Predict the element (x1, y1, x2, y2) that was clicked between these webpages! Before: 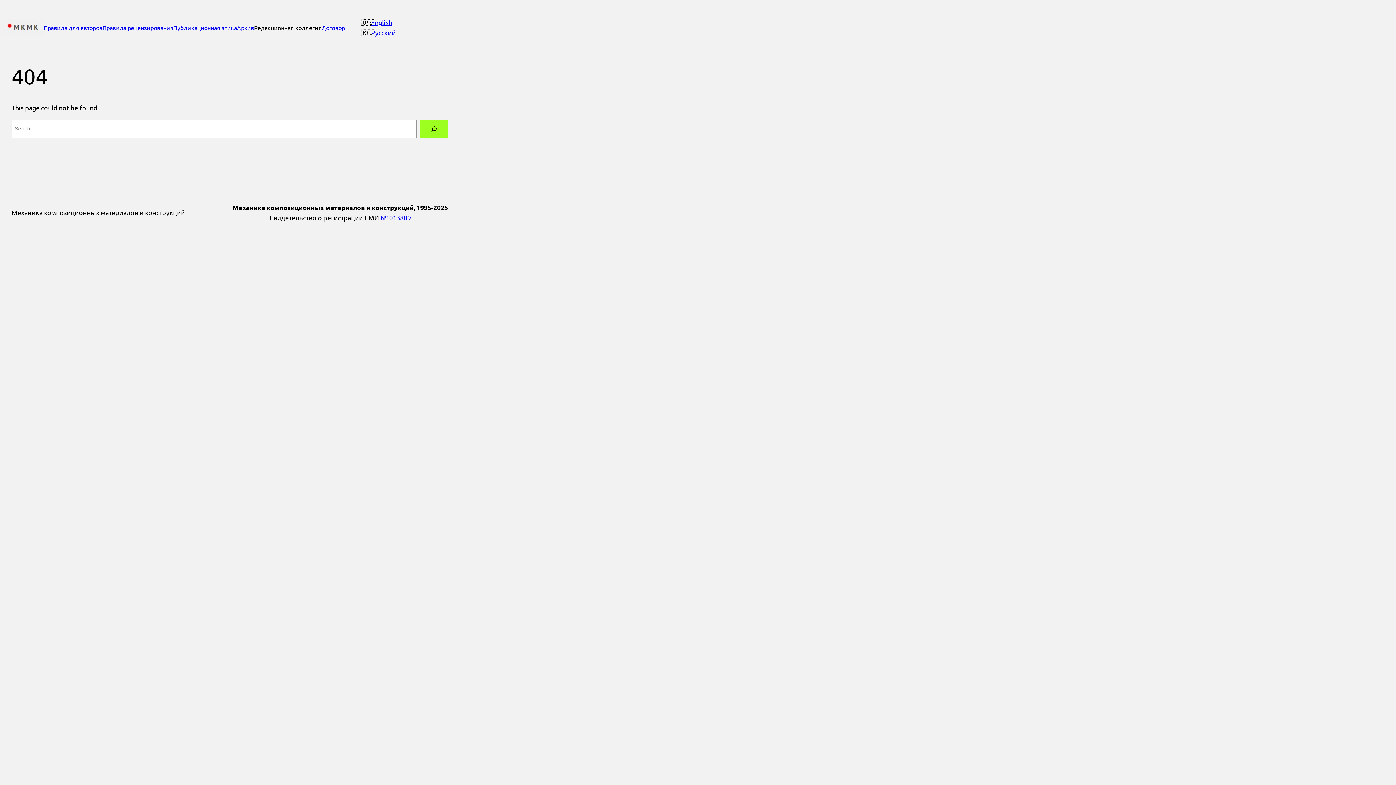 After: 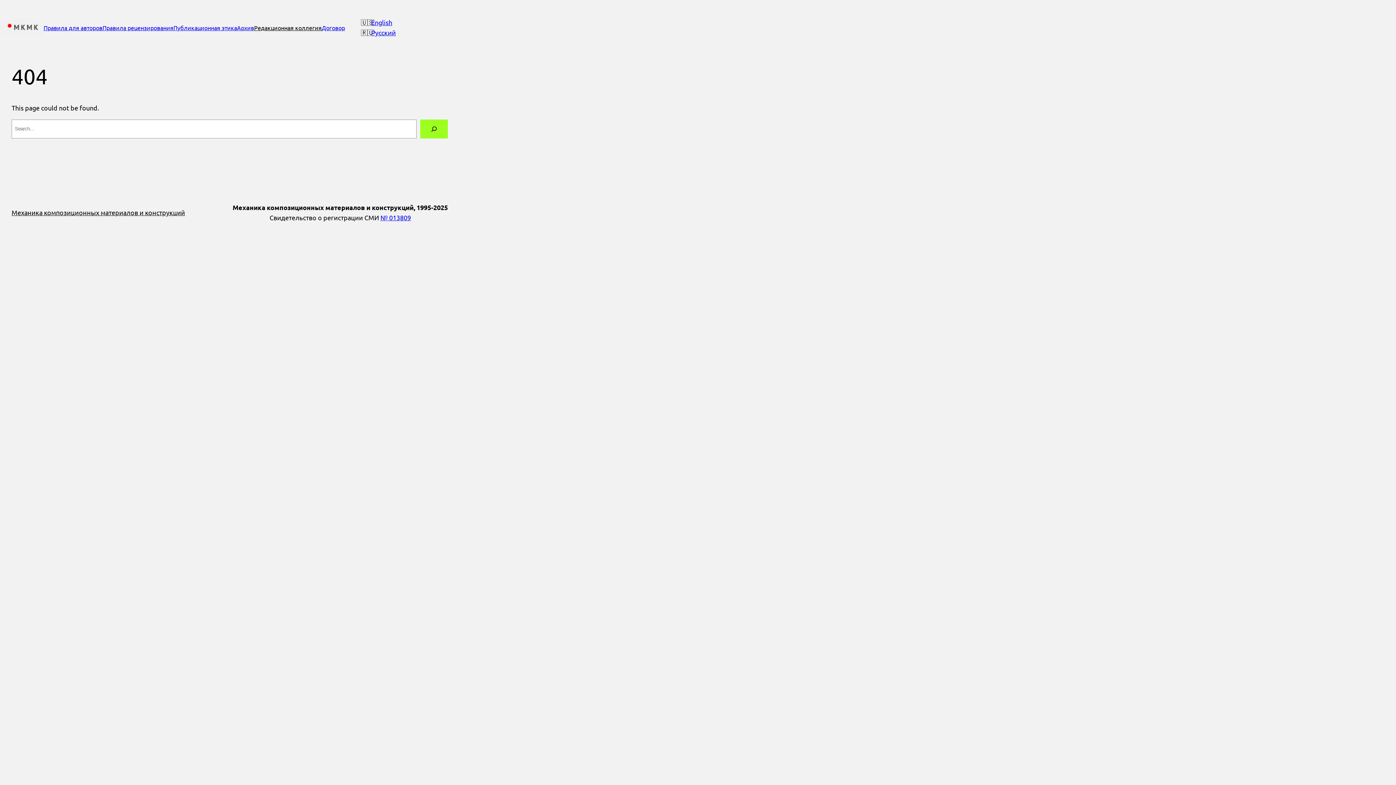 Action: bbox: (321, 23, 345, 32) label: Договор